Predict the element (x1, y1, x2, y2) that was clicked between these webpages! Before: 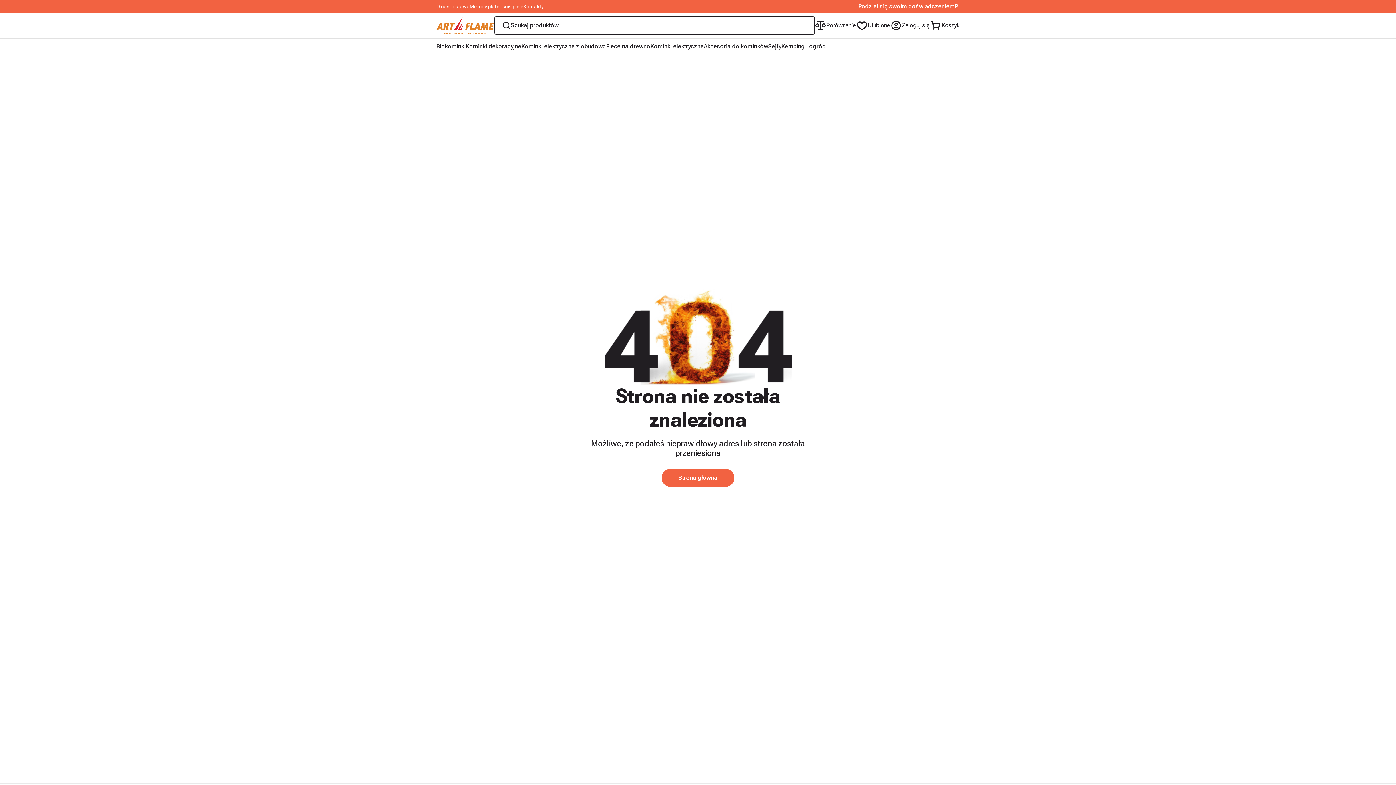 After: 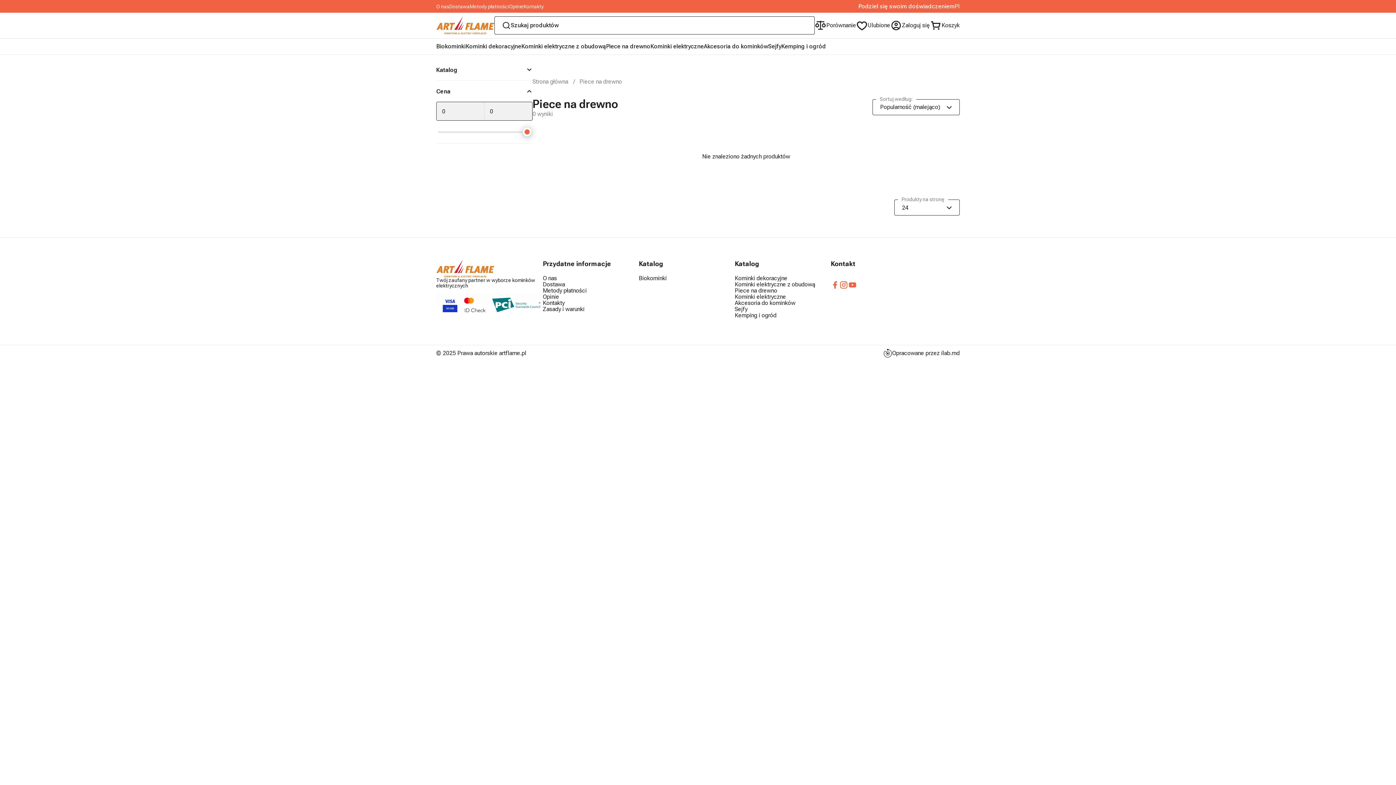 Action: bbox: (606, 38, 650, 54) label: Piece na drewno